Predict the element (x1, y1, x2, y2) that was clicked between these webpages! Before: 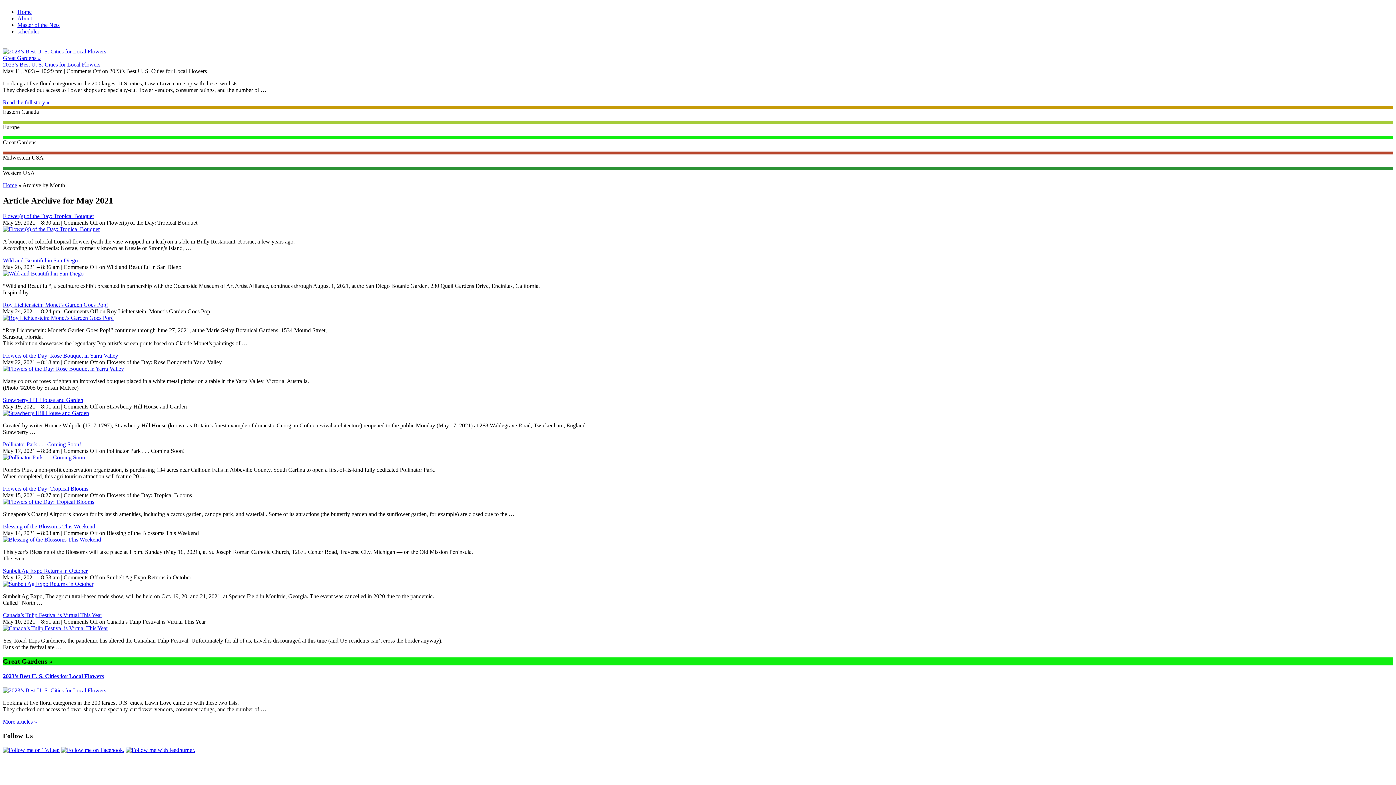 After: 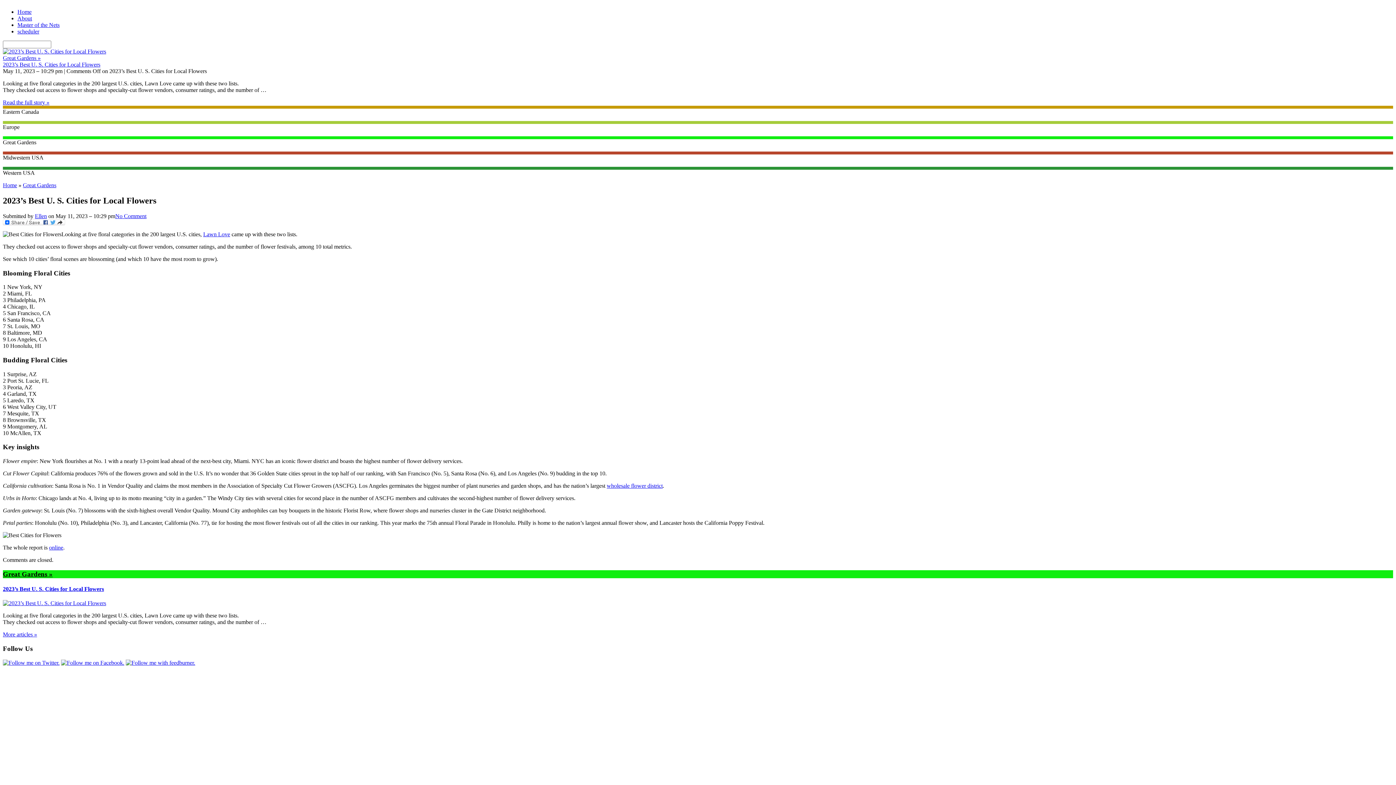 Action: label: 2023’s Best U. S. Cities for Local Flowers bbox: (2, 61, 100, 67)